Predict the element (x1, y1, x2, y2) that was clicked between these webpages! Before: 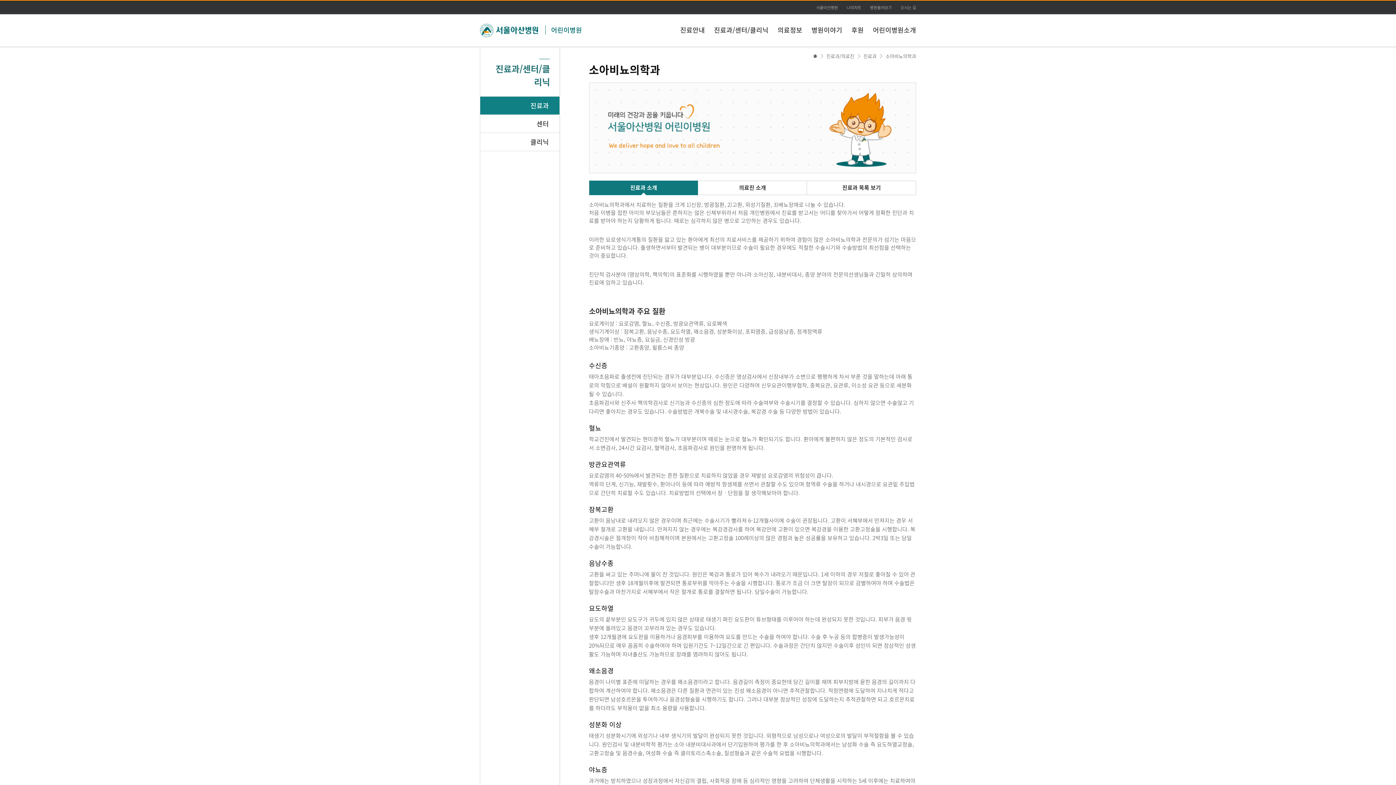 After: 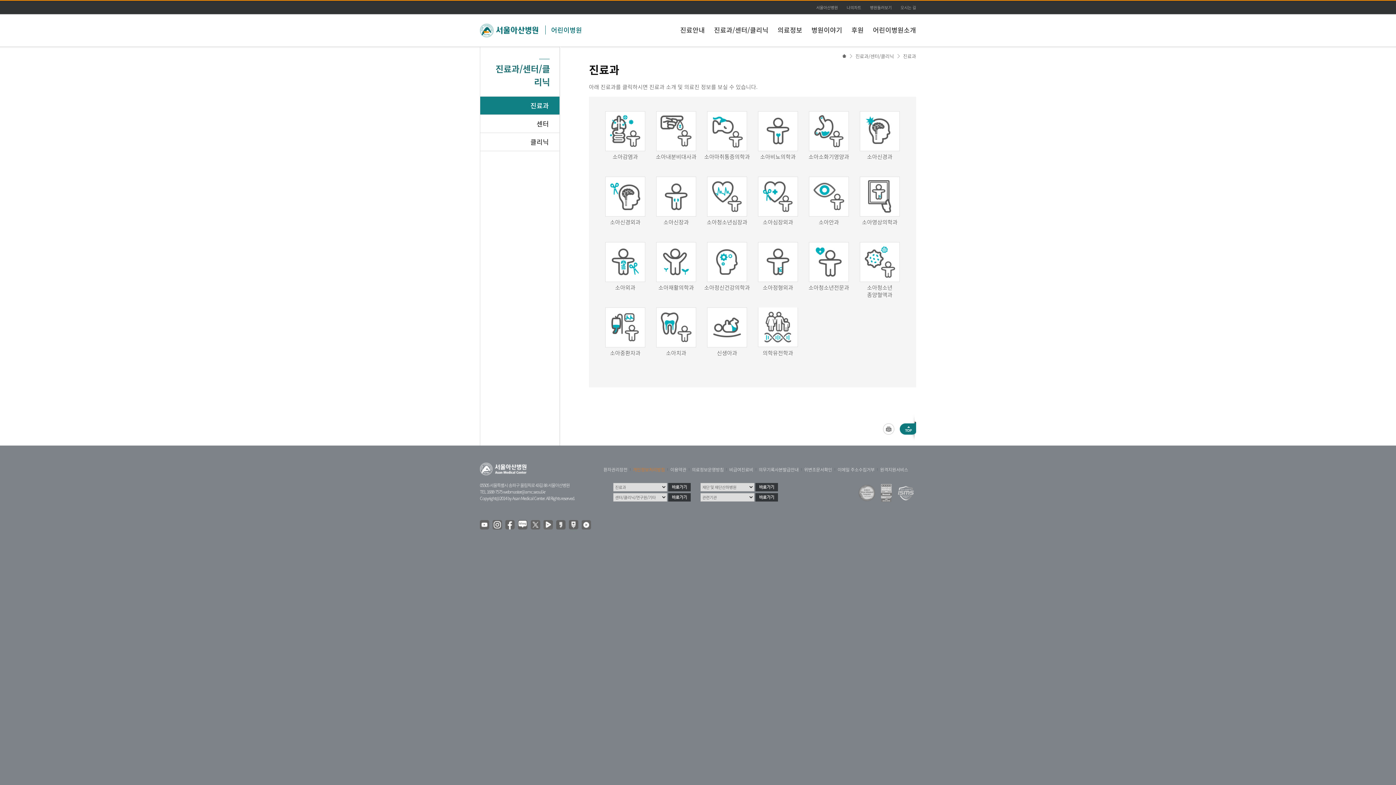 Action: bbox: (480, 96, 559, 114) label: 진료과